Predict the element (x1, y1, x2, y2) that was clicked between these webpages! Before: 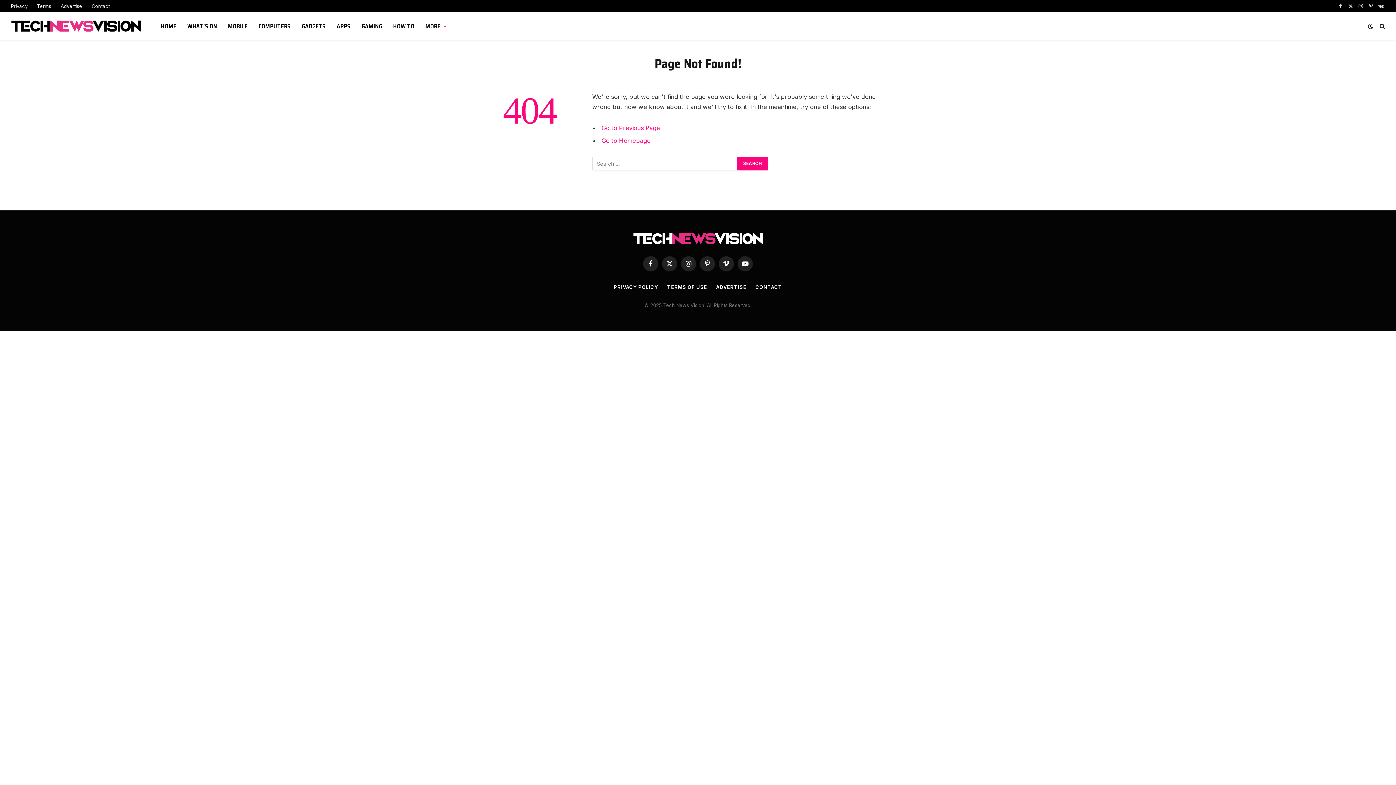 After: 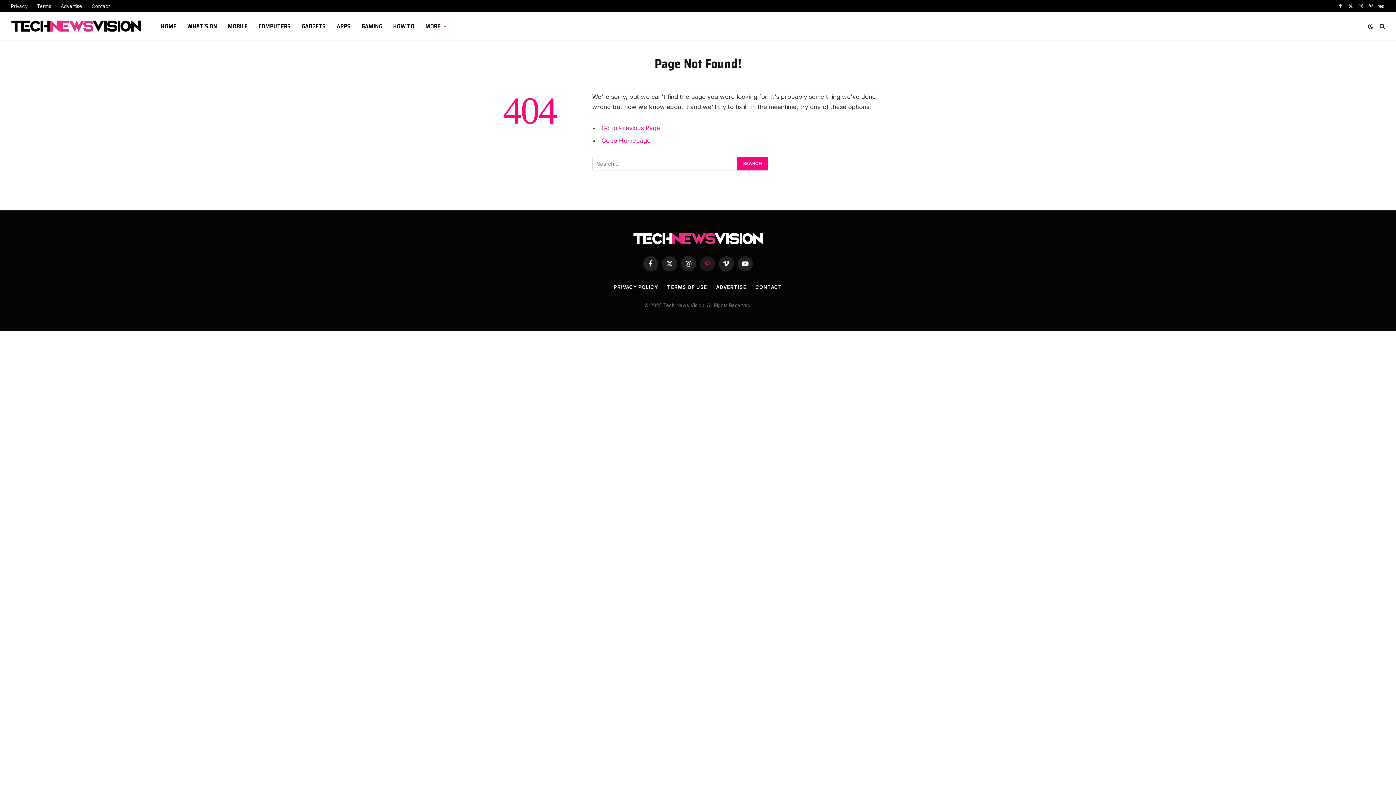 Action: bbox: (700, 256, 715, 271) label: Pinterest